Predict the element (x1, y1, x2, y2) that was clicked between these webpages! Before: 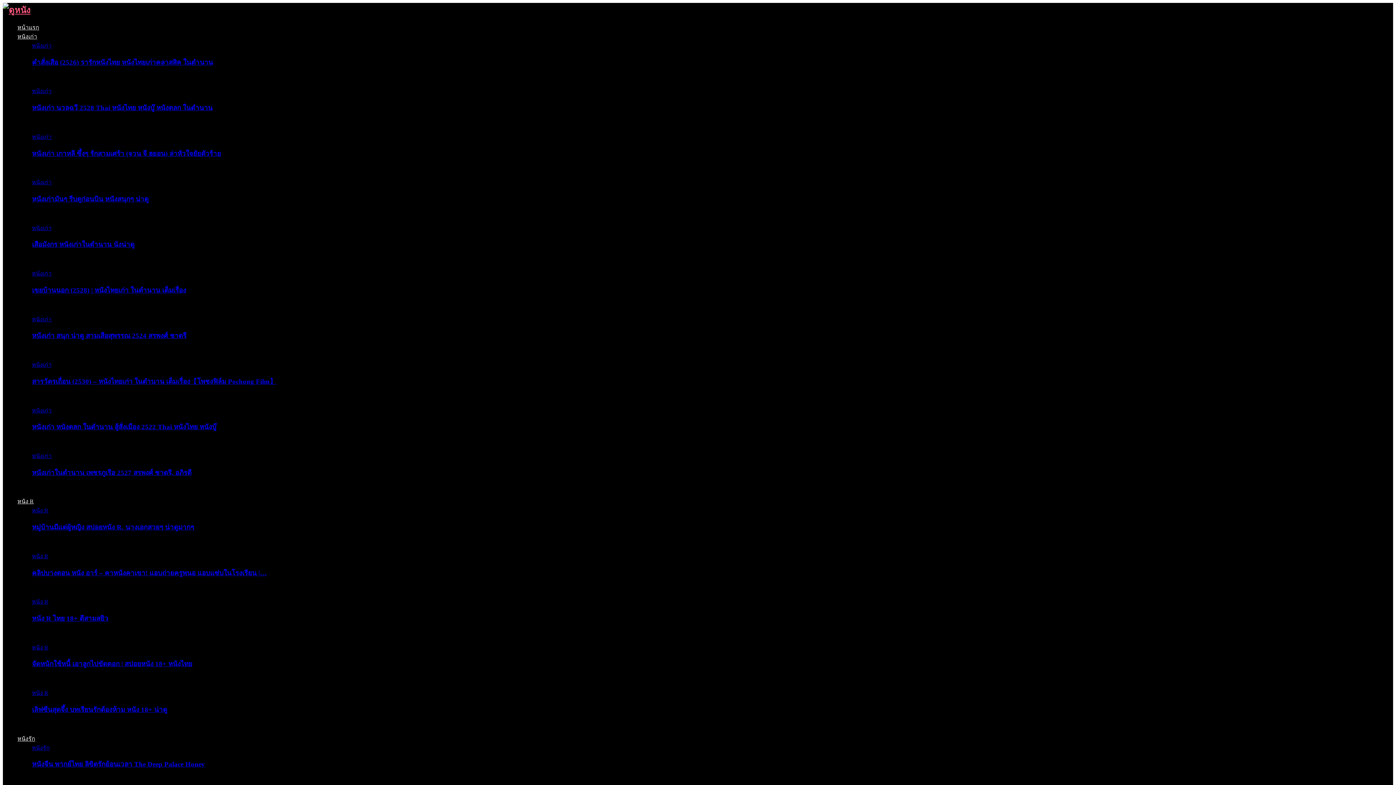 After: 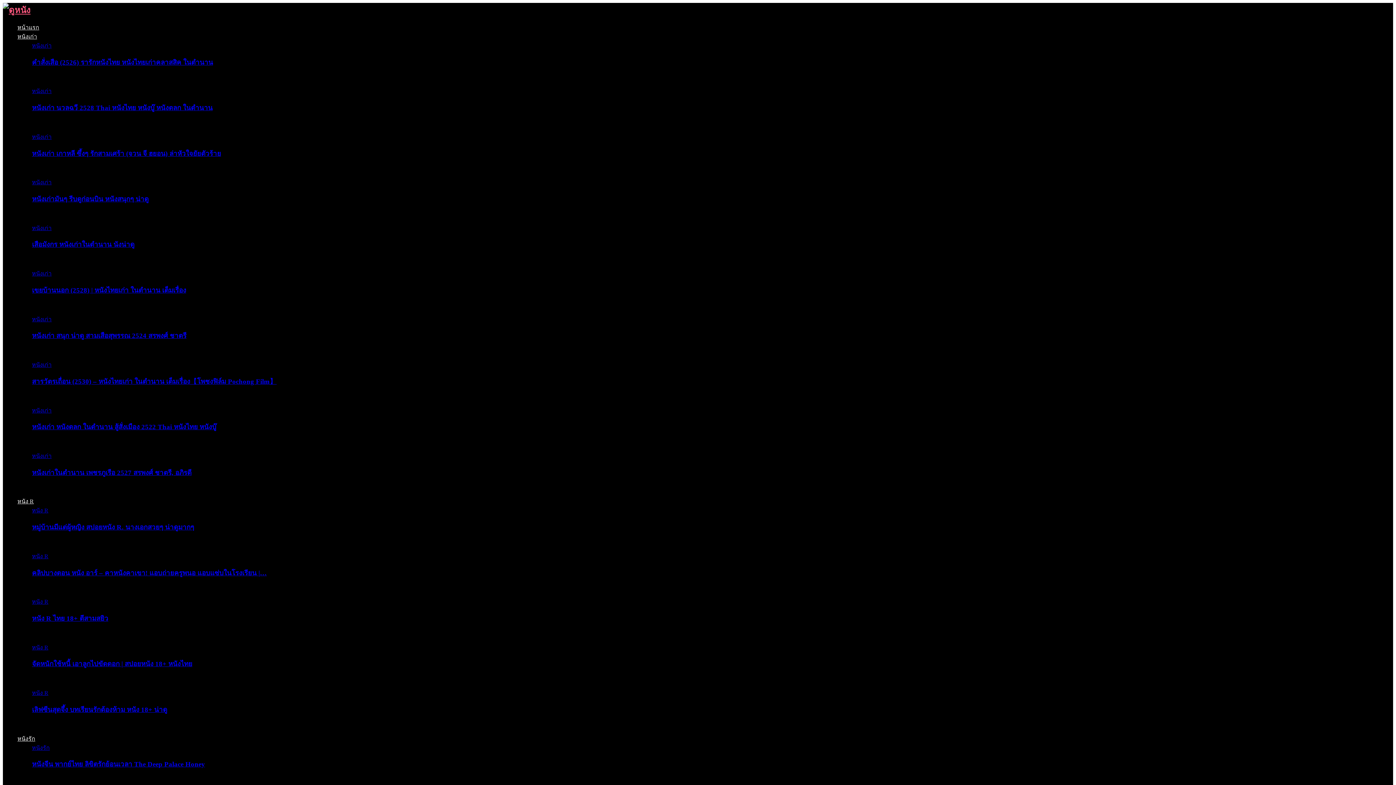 Action: label: หนังเก่า สนุก น่าดู สามเสือสุพรรณ 2524 สรพงศ์ ชาตรี bbox: (32, 332, 186, 339)